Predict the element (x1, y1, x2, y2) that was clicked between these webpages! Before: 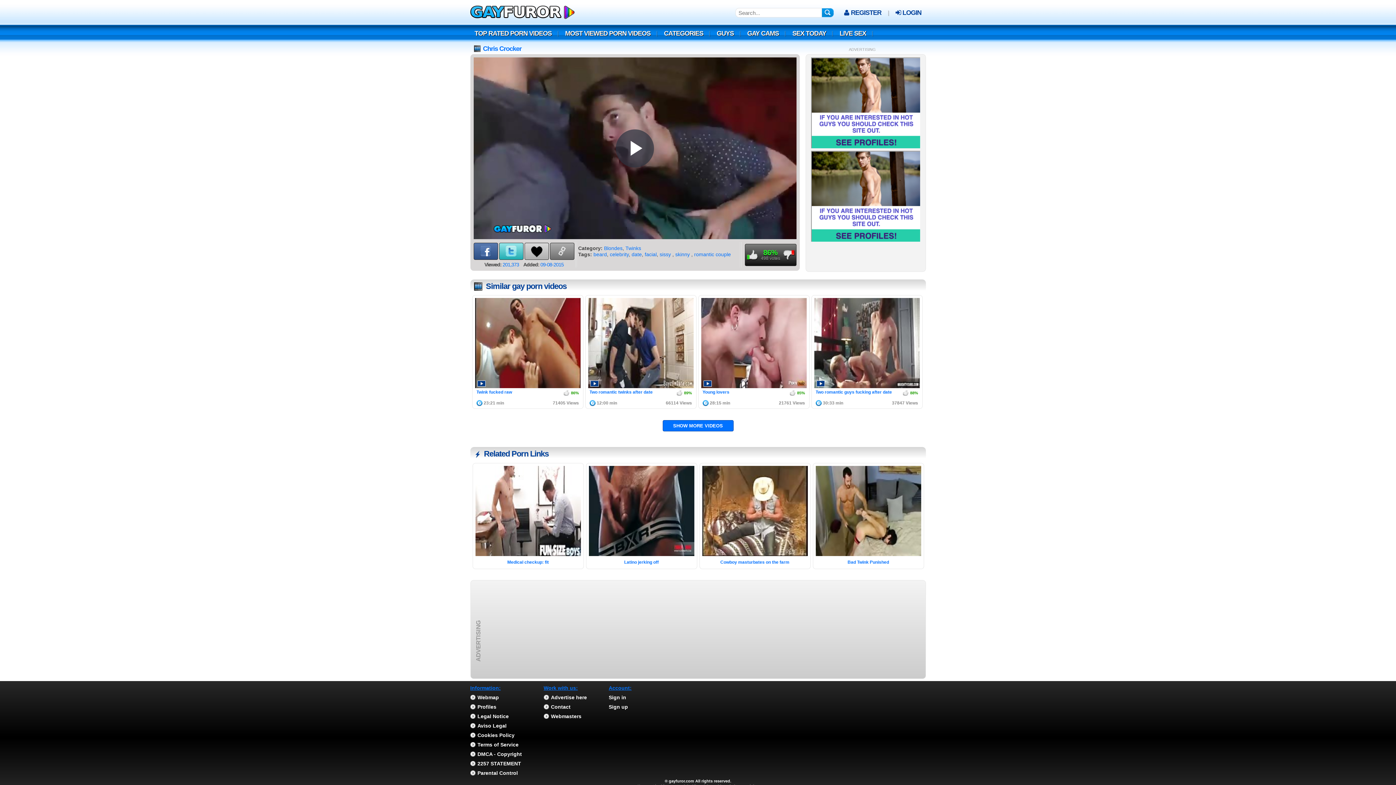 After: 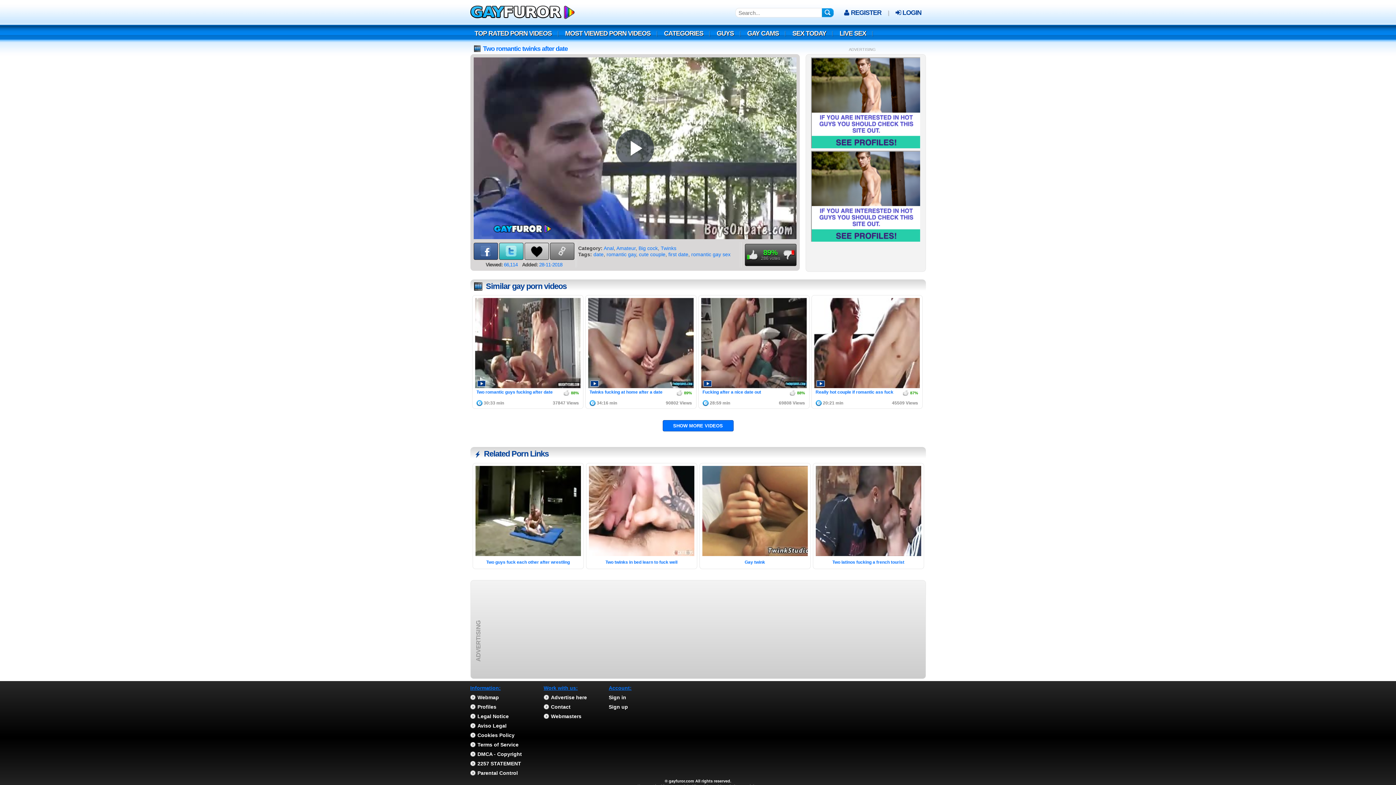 Action: label: Two romantic twinks after date bbox: (589, 390, 673, 394)